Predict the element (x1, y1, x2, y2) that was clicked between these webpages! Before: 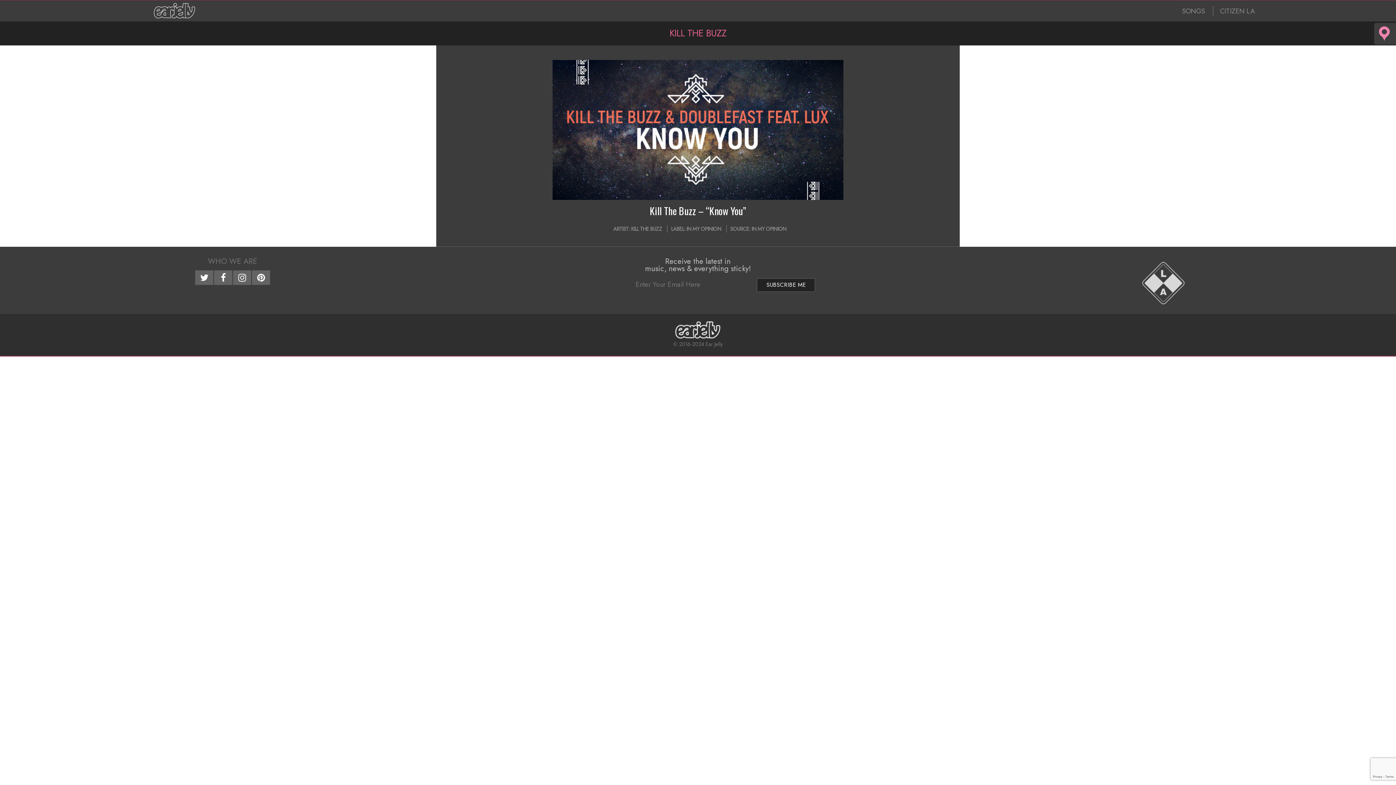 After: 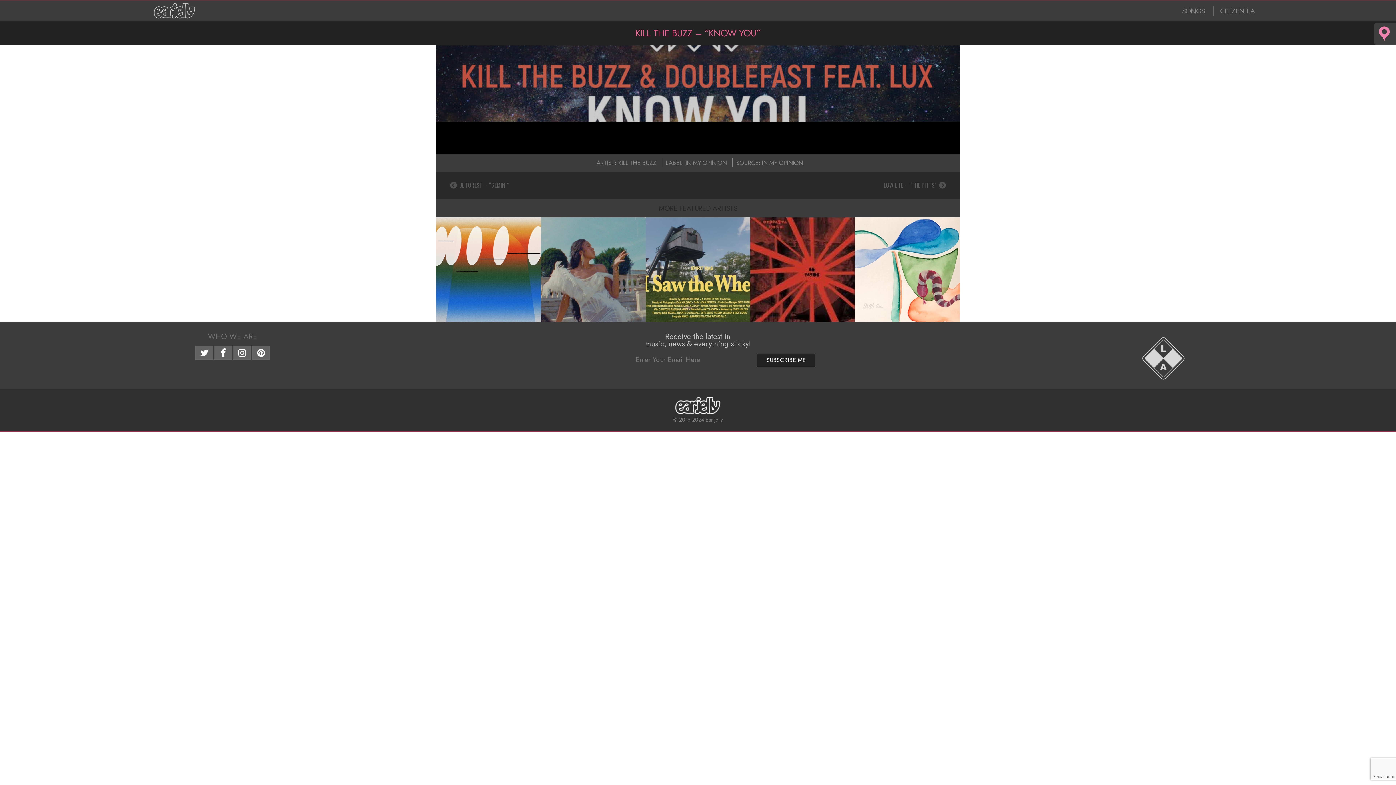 Action: bbox: (650, 203, 746, 218) label: Kill The Buzz – “Know You”